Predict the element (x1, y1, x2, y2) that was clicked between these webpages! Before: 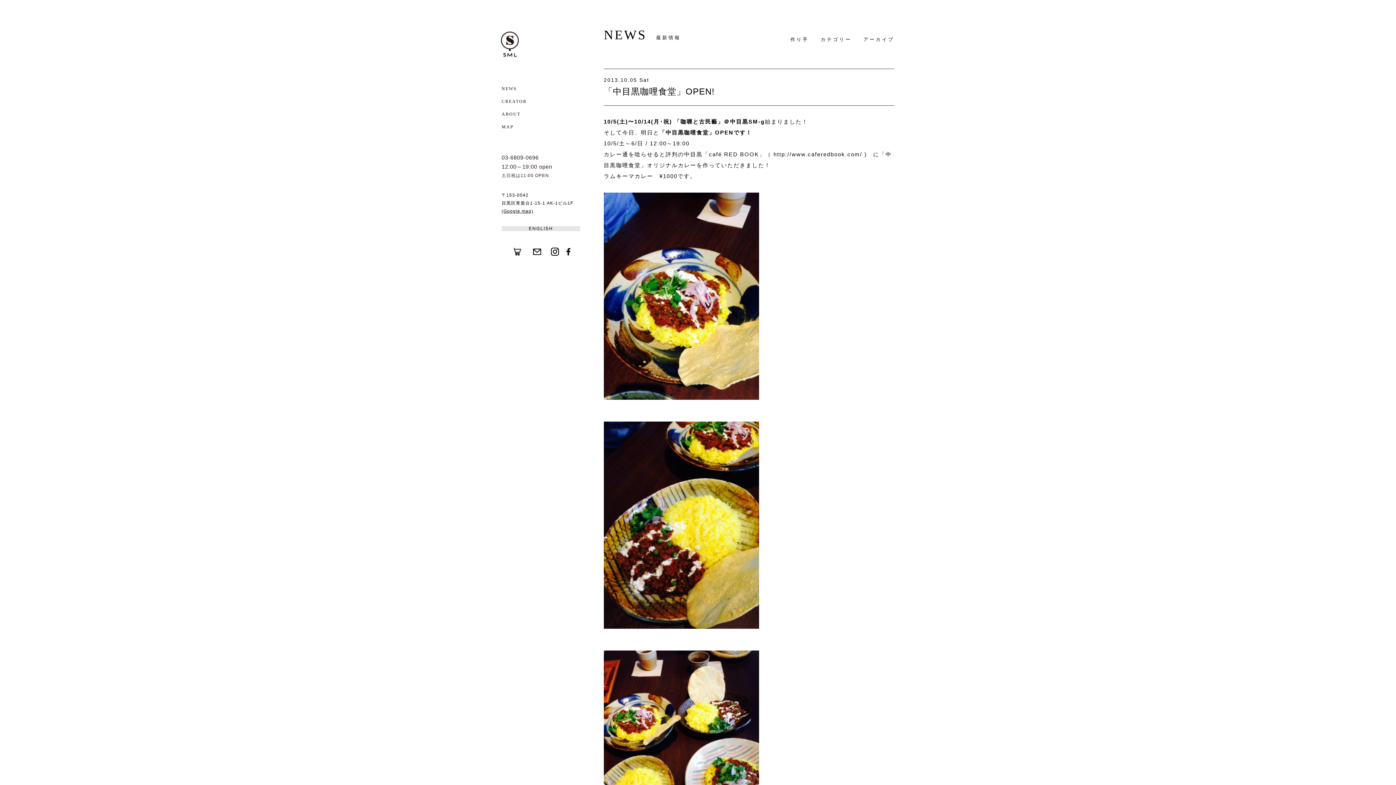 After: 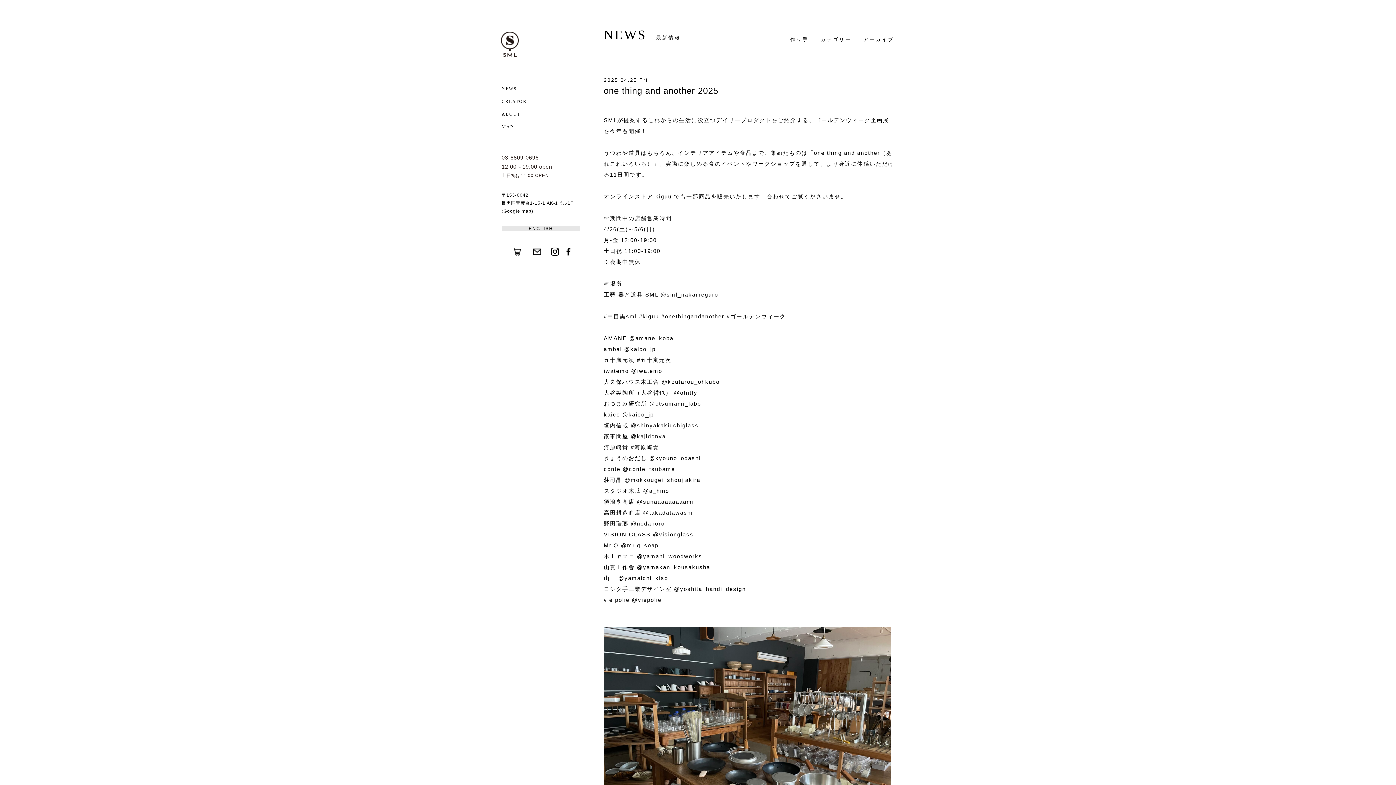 Action: bbox: (501, 86, 580, 91) label: NEWS